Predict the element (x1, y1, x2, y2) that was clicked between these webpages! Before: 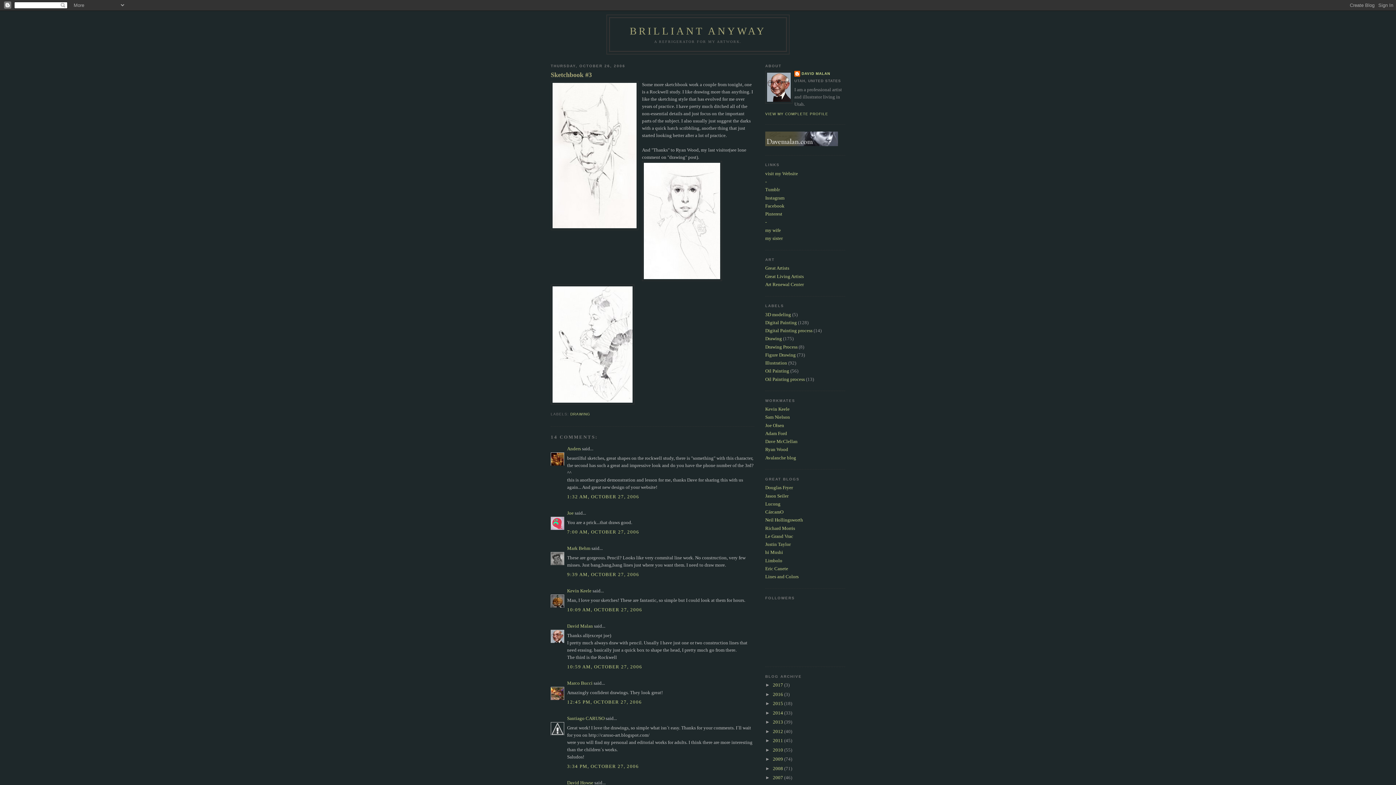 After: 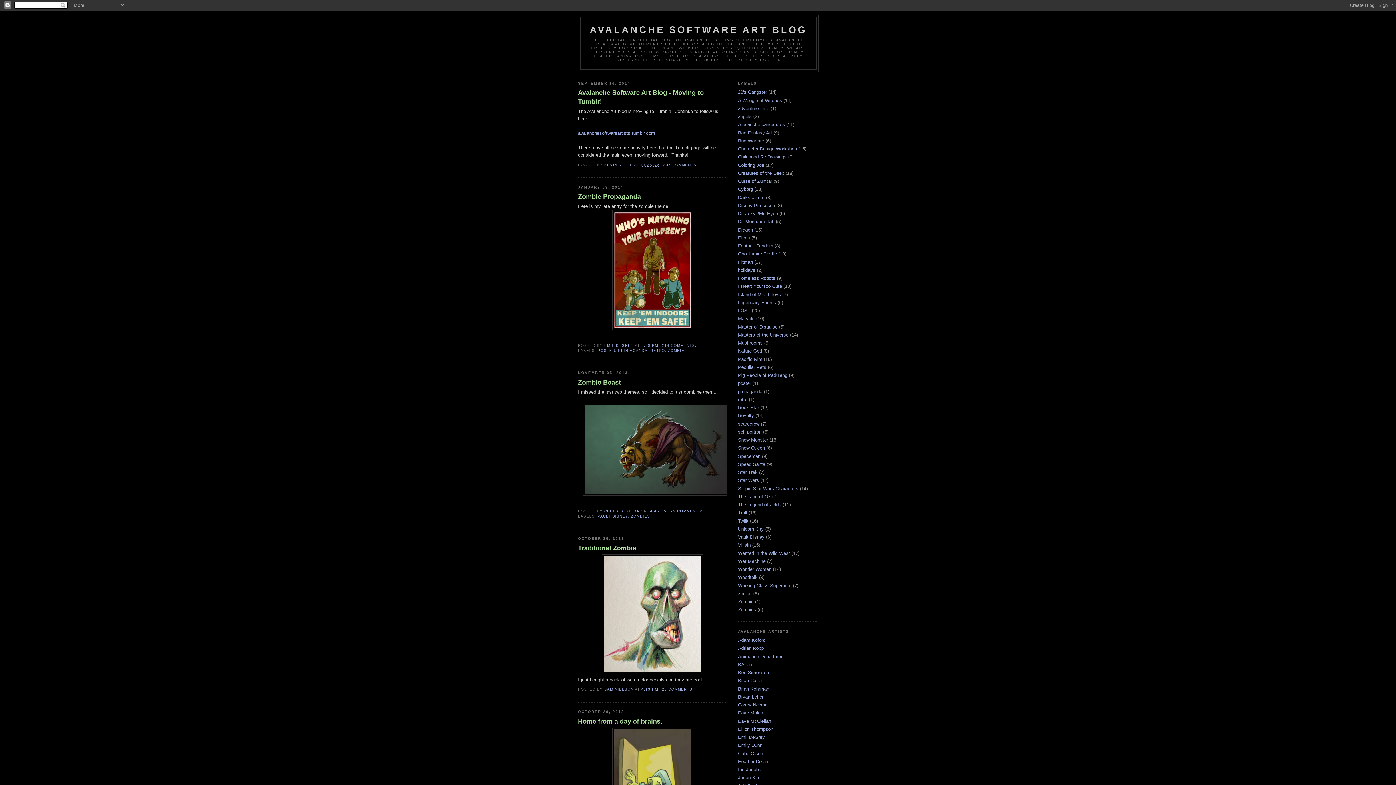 Action: label: Avalanche blog bbox: (765, 455, 796, 460)